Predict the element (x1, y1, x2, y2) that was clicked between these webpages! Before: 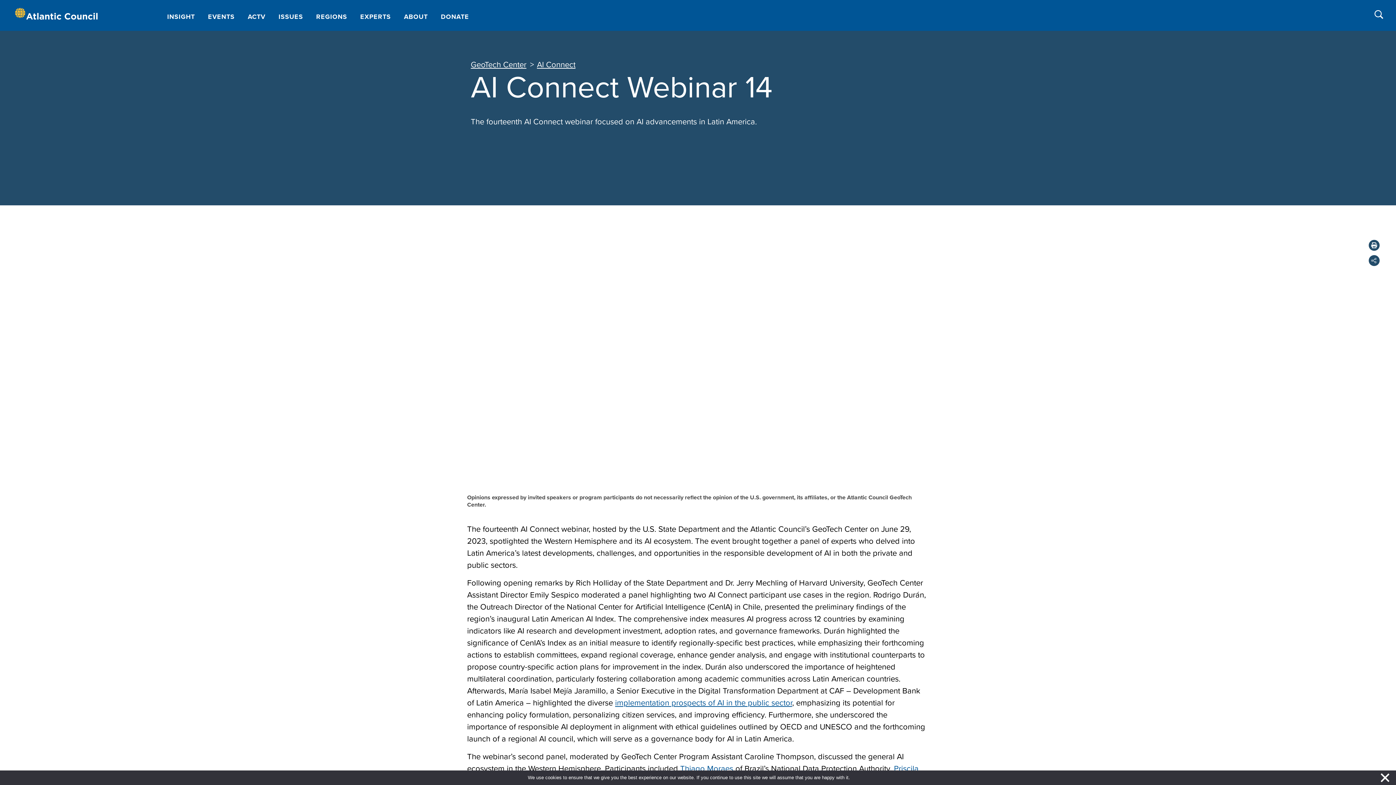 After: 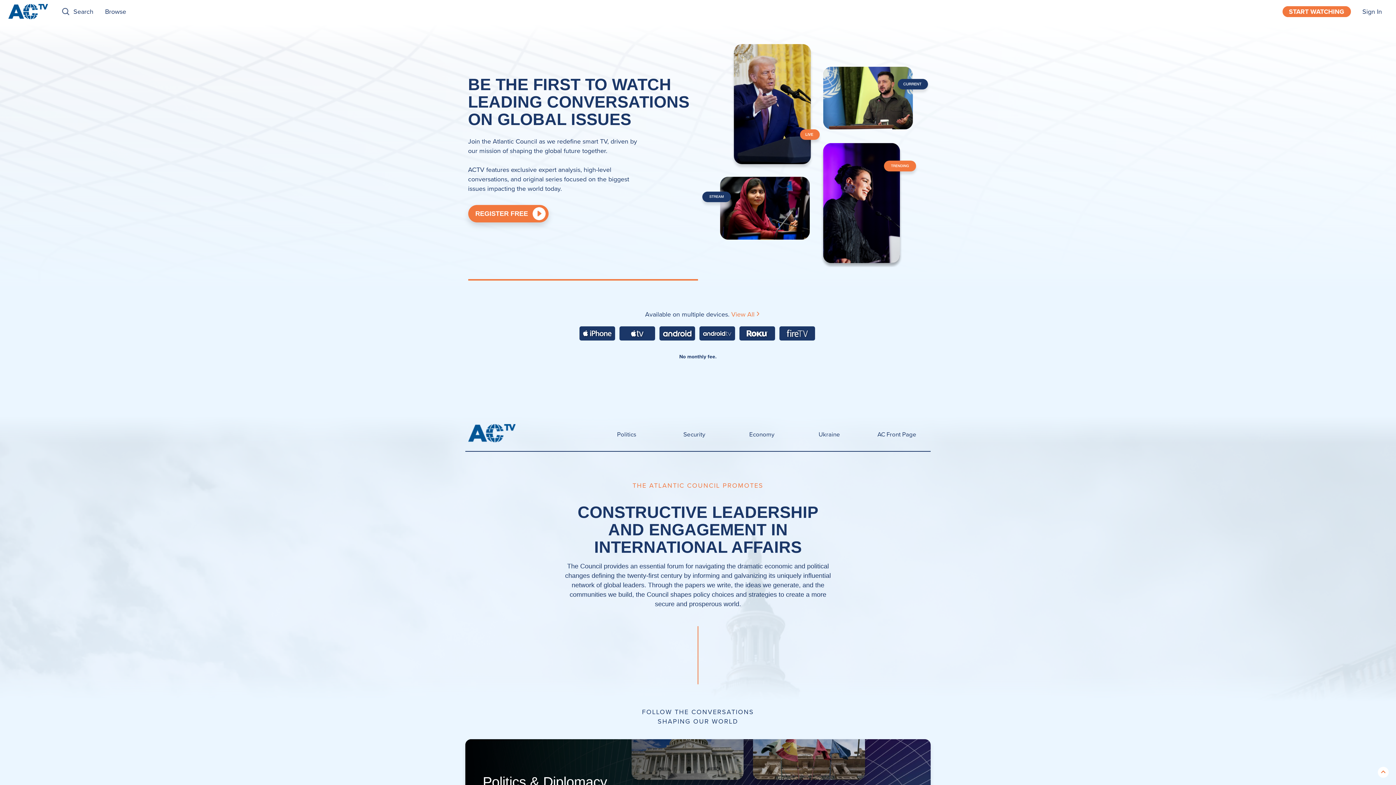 Action: bbox: (242, 1, 271, 29) label: ACTV